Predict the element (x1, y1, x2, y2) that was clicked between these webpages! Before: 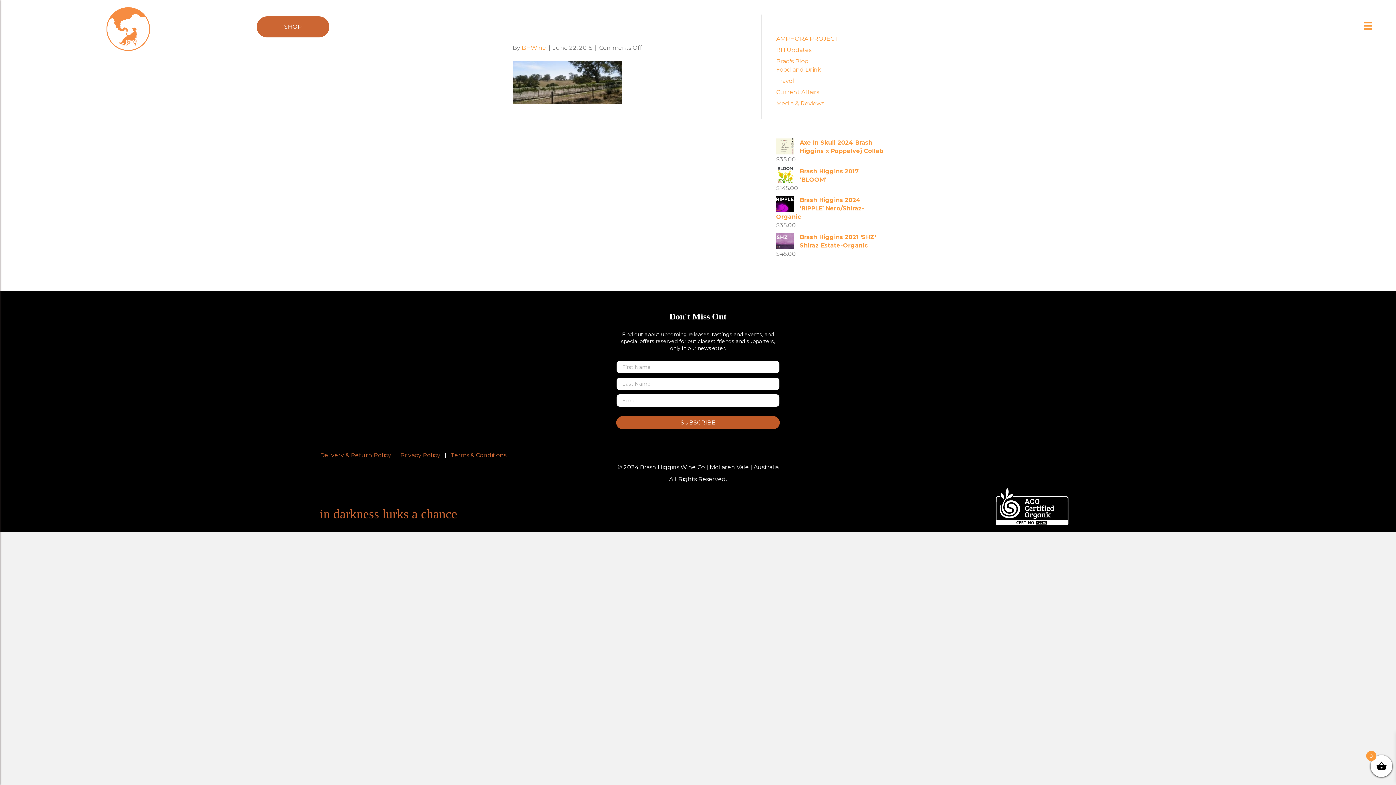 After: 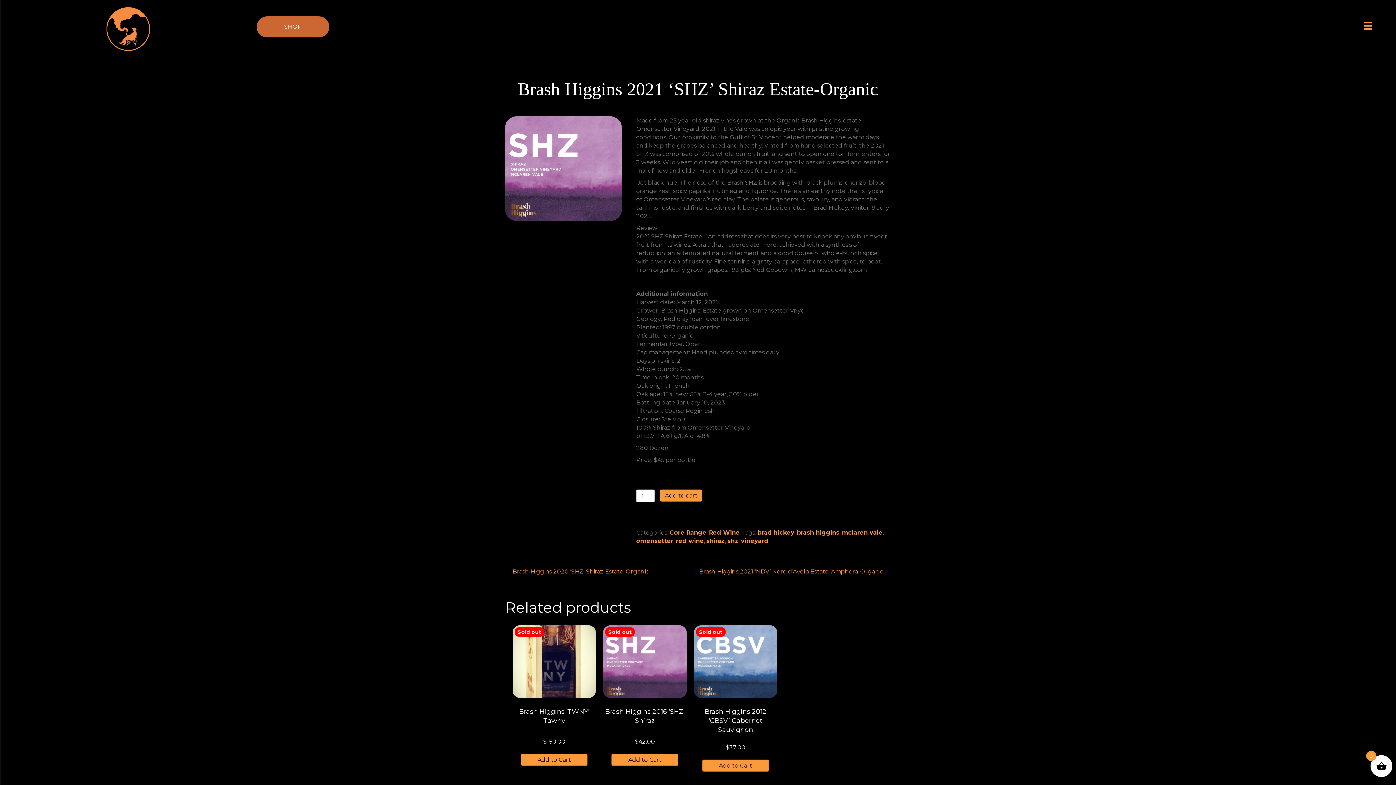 Action: bbox: (776, 233, 883, 249) label: Brash Higgins 2021 'SHZ' Shiraz Estate-Organic